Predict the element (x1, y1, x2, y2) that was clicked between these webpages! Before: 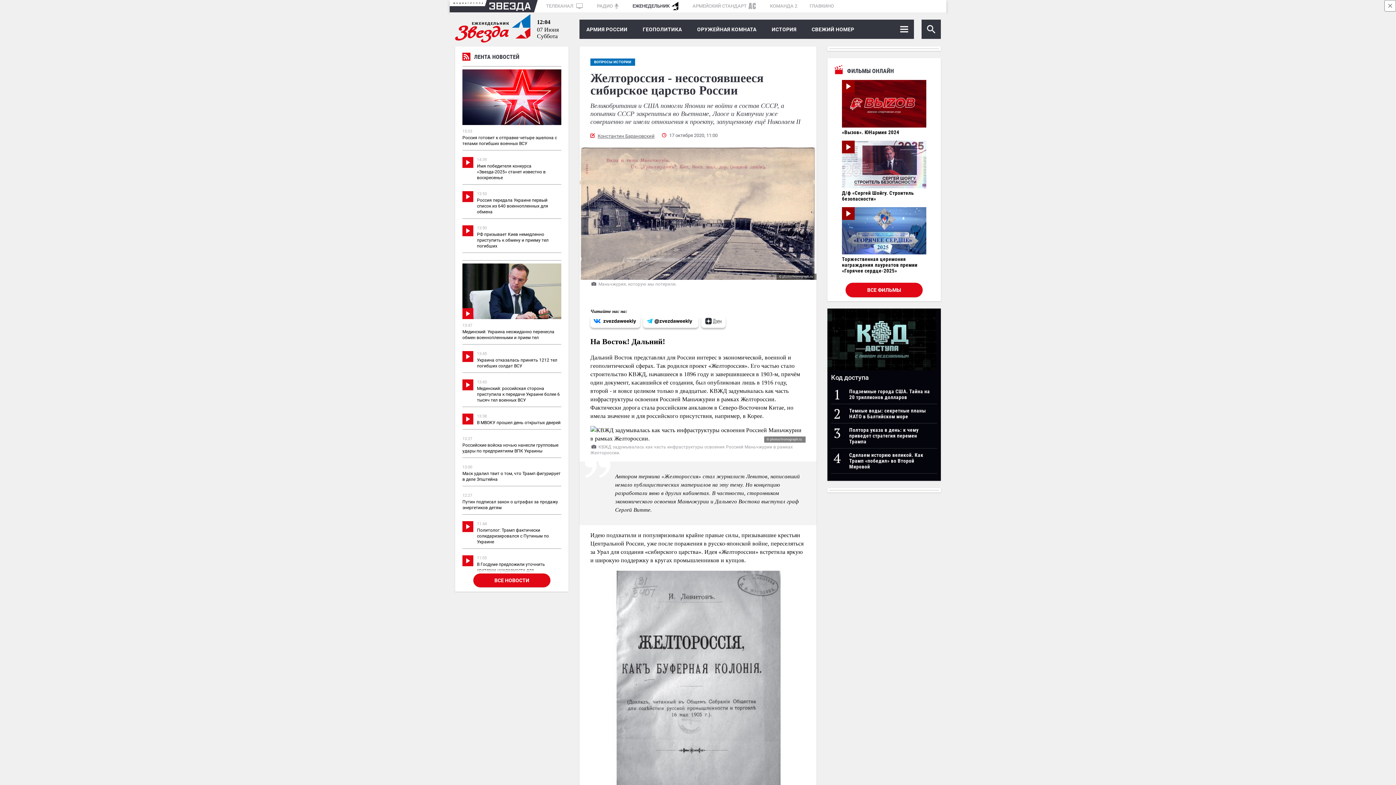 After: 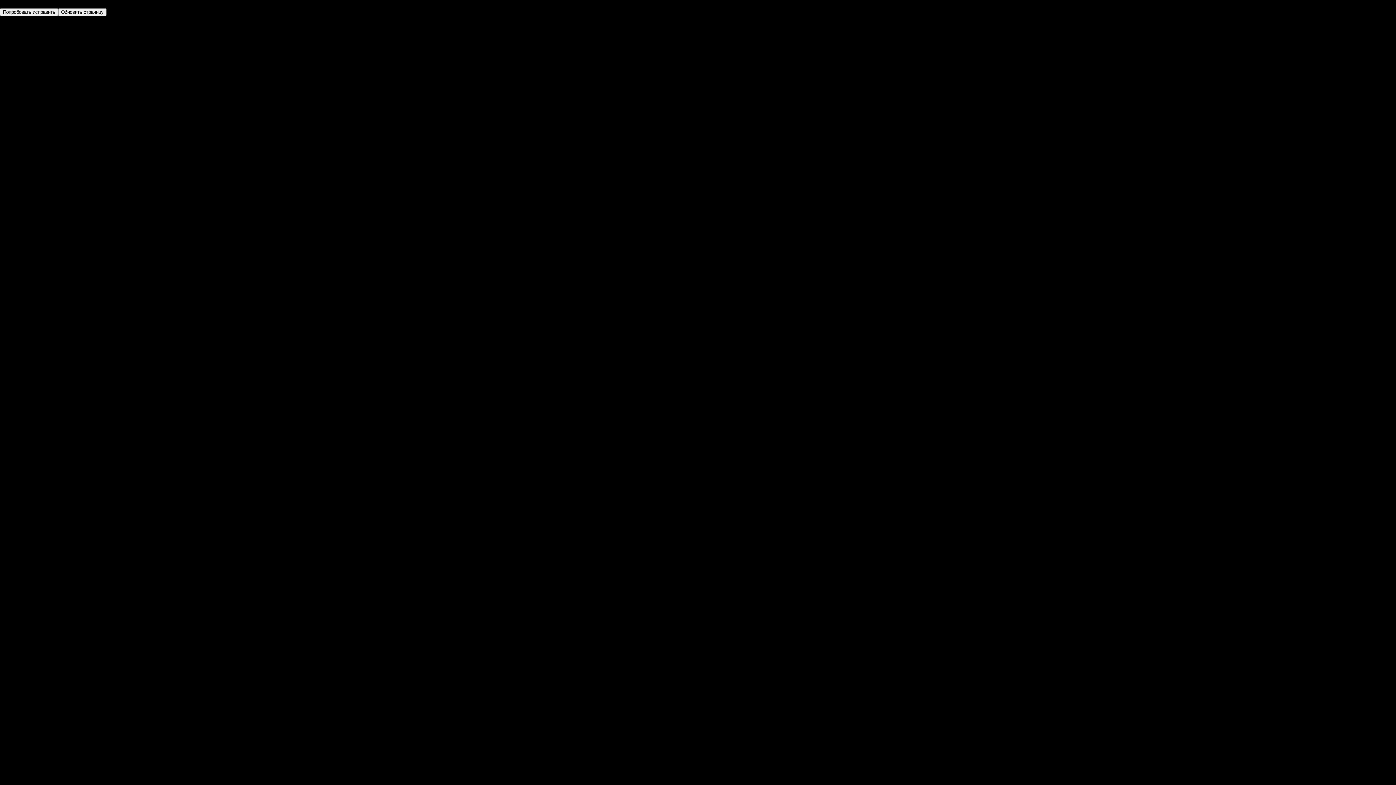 Action: bbox: (827, 140, 941, 207) label: Д/ф «Сергей Шойгу. Строитель безопасности»